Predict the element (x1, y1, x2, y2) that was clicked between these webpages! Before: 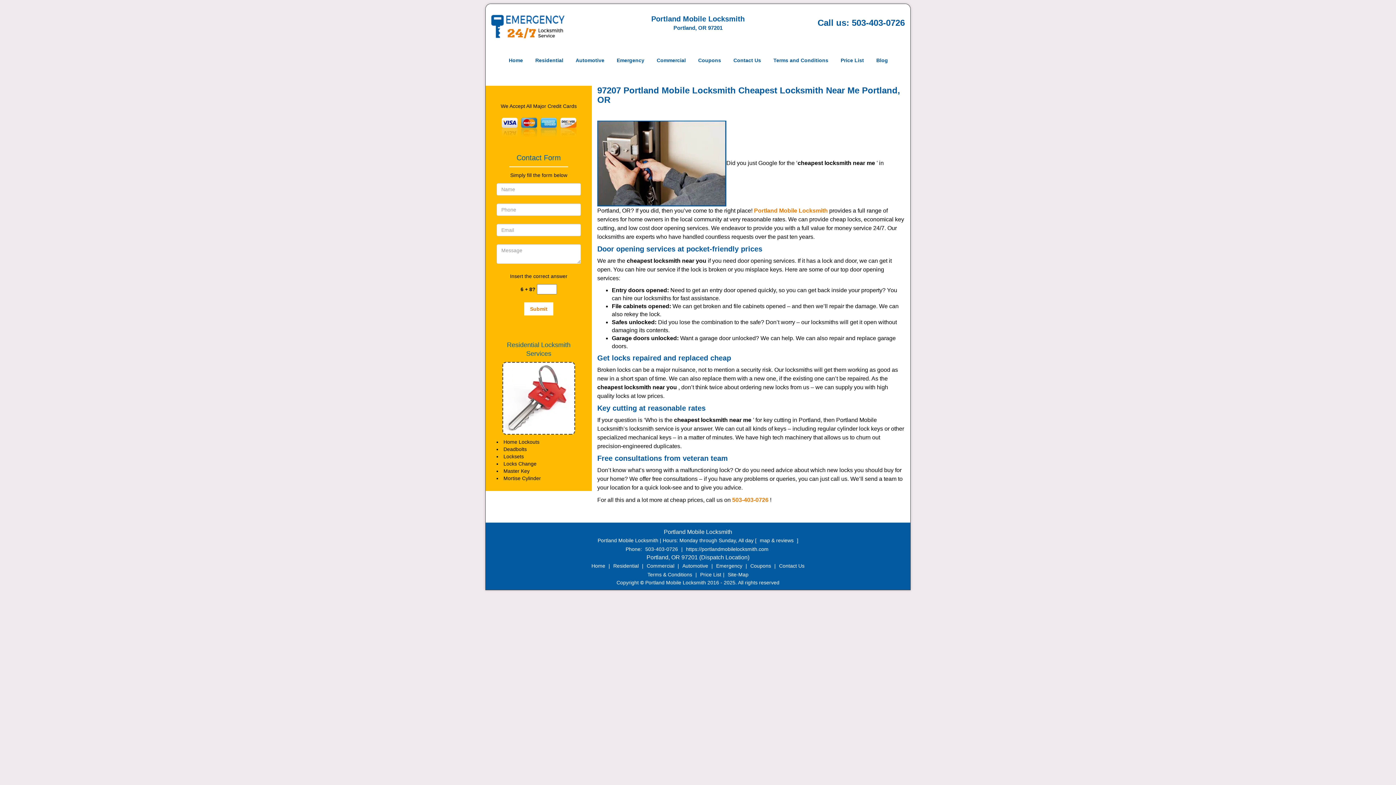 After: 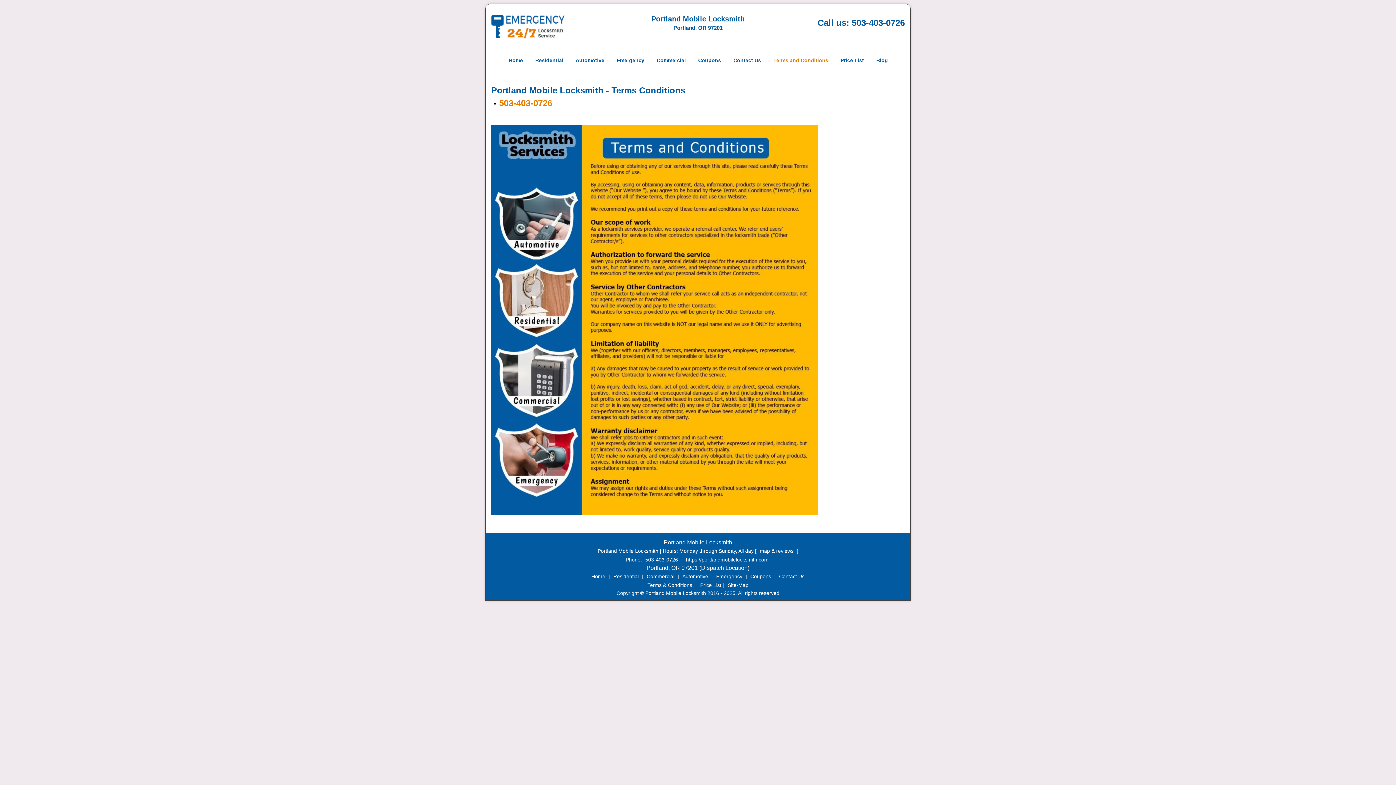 Action: label: Terms and Conditions bbox: (768, 45, 834, 67)